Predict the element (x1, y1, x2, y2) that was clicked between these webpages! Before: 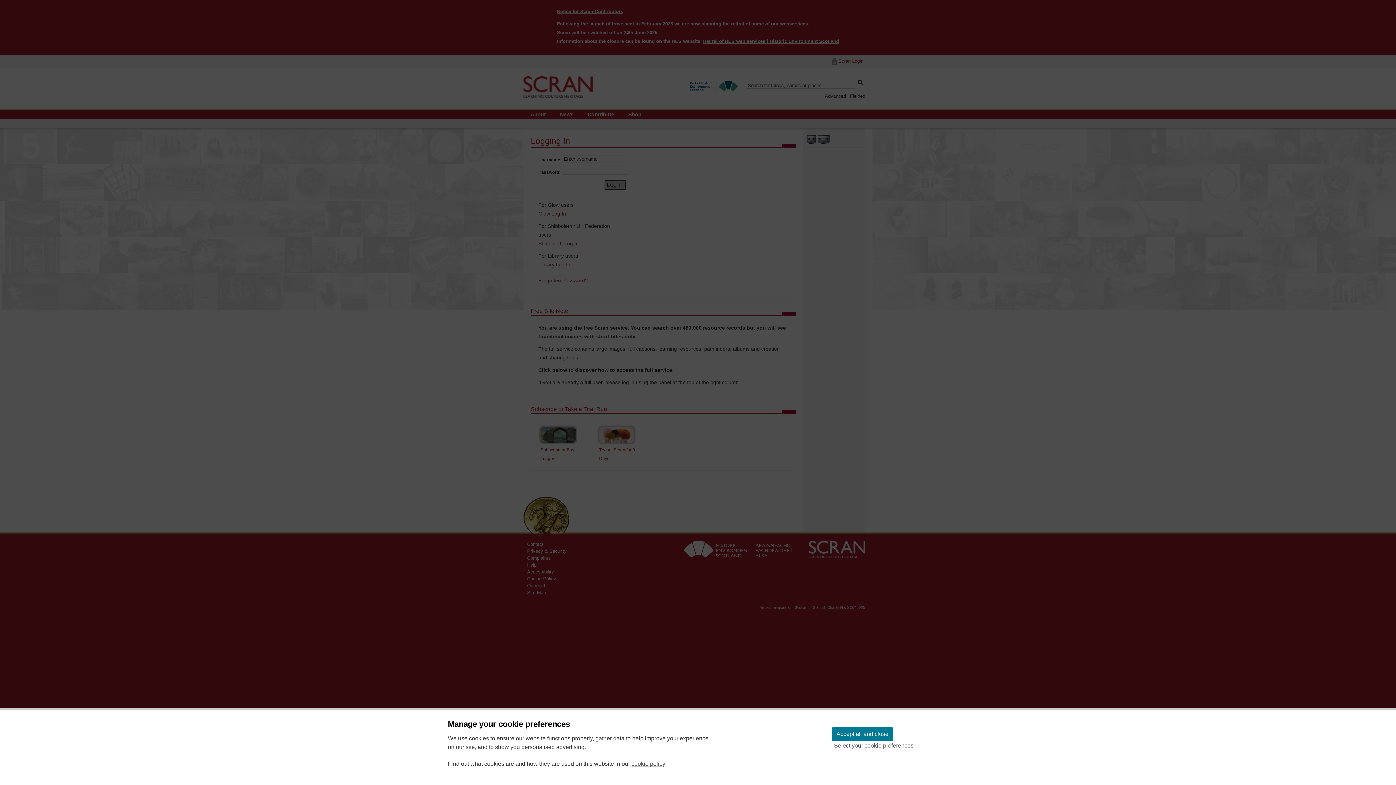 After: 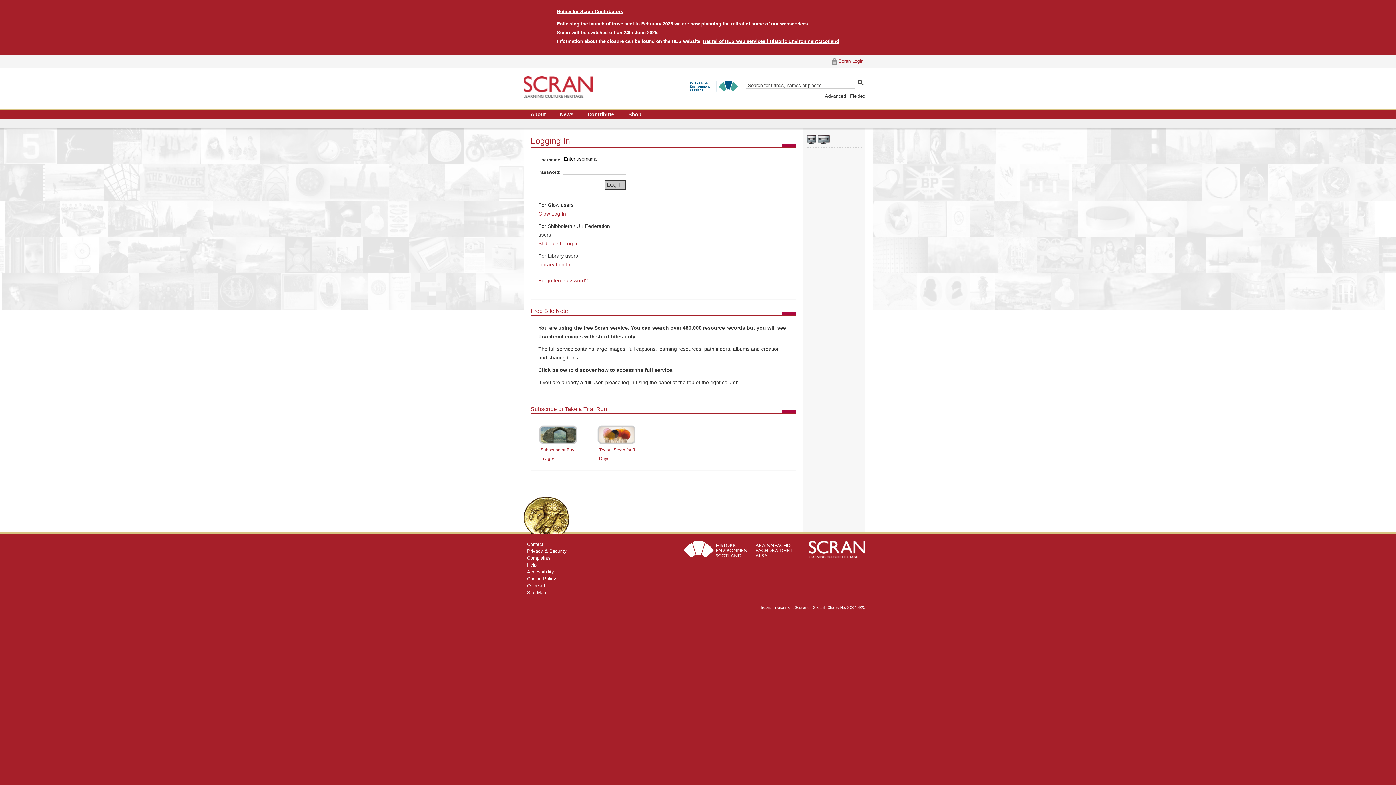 Action: label: Accept all and close bbox: (832, 727, 893, 741)